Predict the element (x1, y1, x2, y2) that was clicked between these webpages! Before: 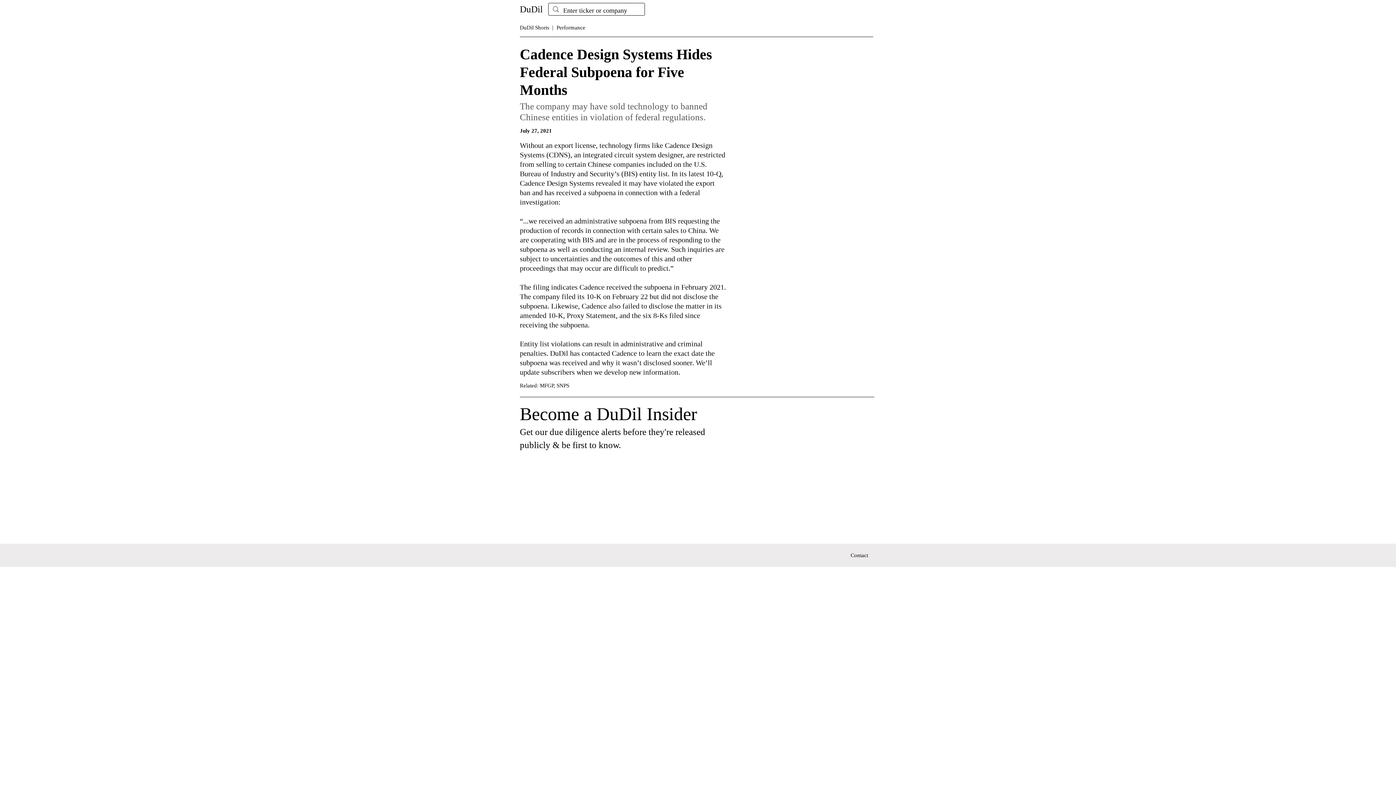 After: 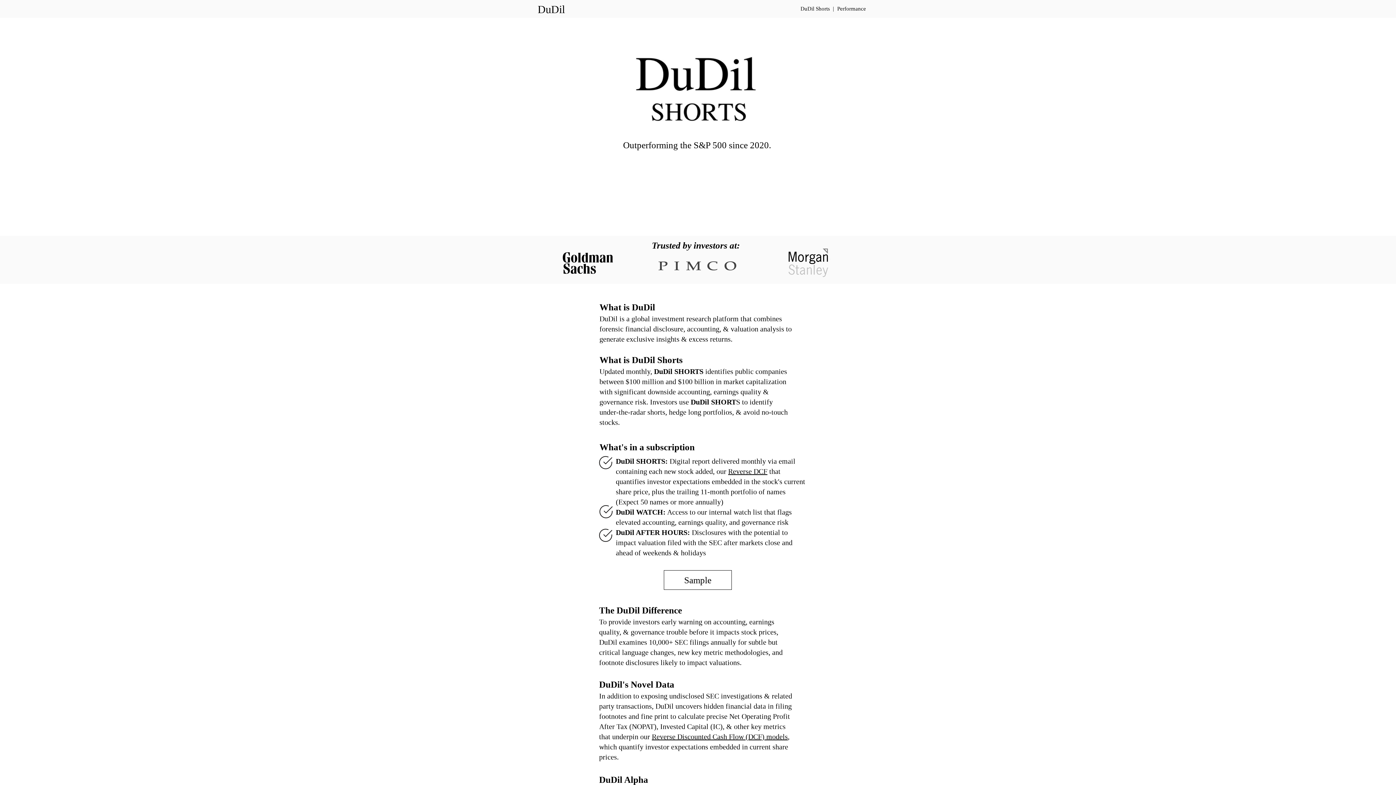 Action: bbox: (520, 24, 553, 30) label: DuDil Shorts  |